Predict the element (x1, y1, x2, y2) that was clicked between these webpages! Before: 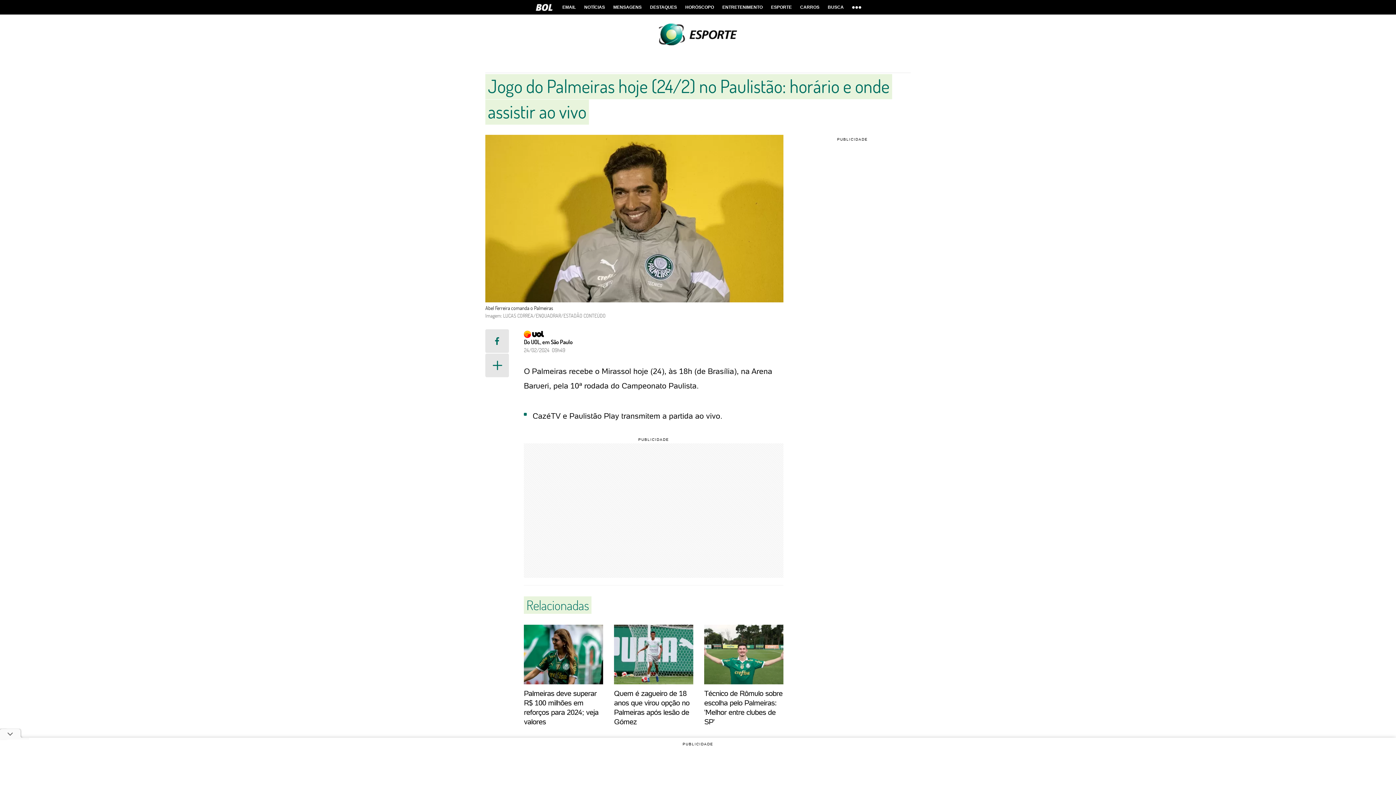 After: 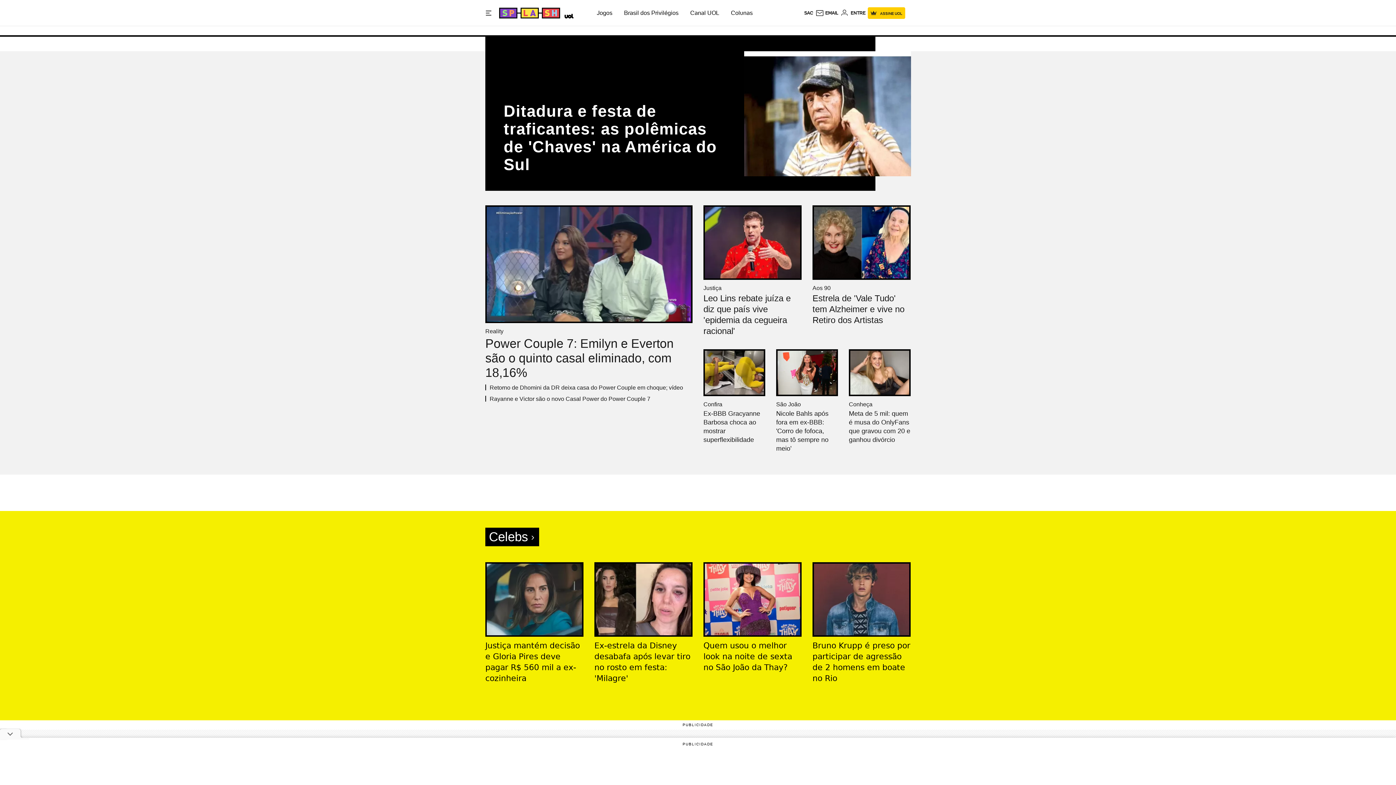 Action: label: ENTRETENIMENTO bbox: (718, 0, 766, 14)